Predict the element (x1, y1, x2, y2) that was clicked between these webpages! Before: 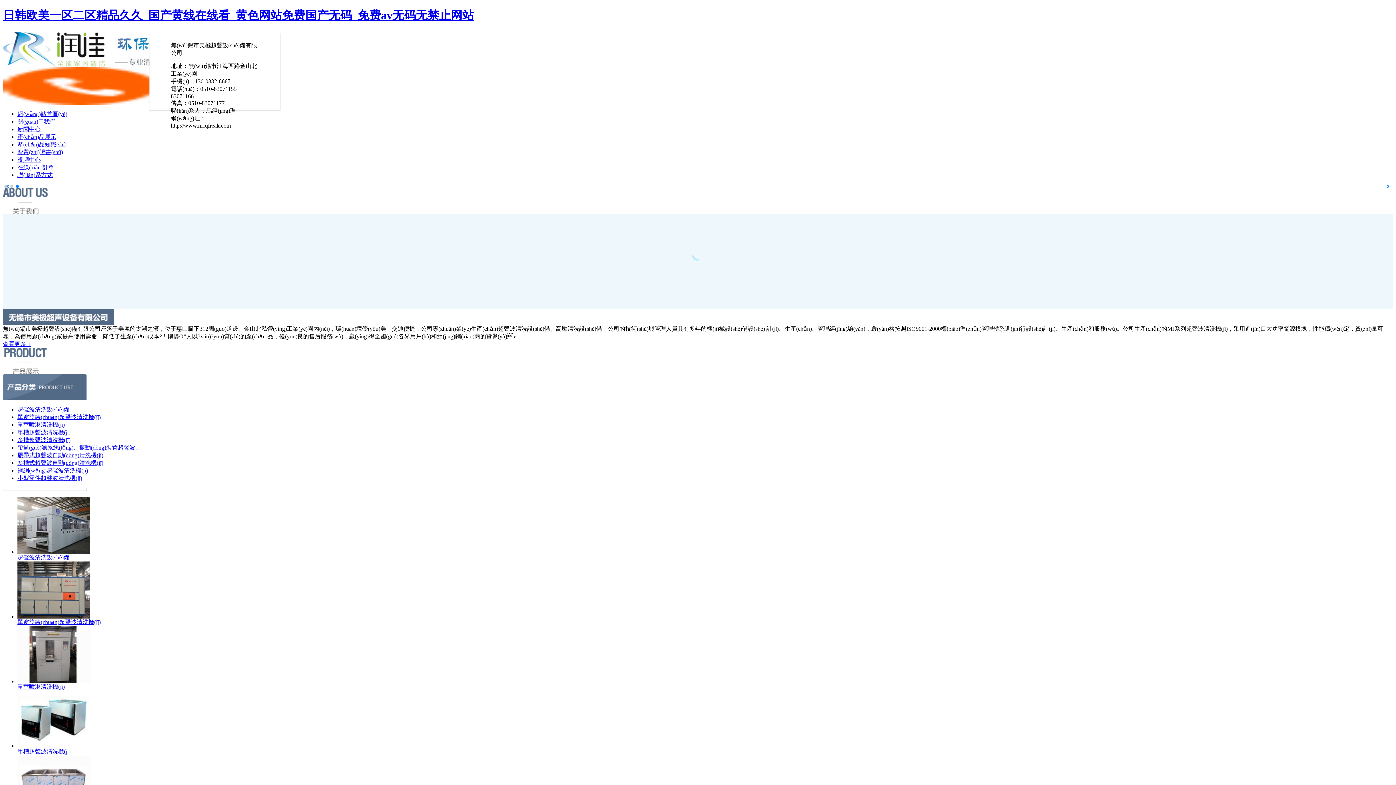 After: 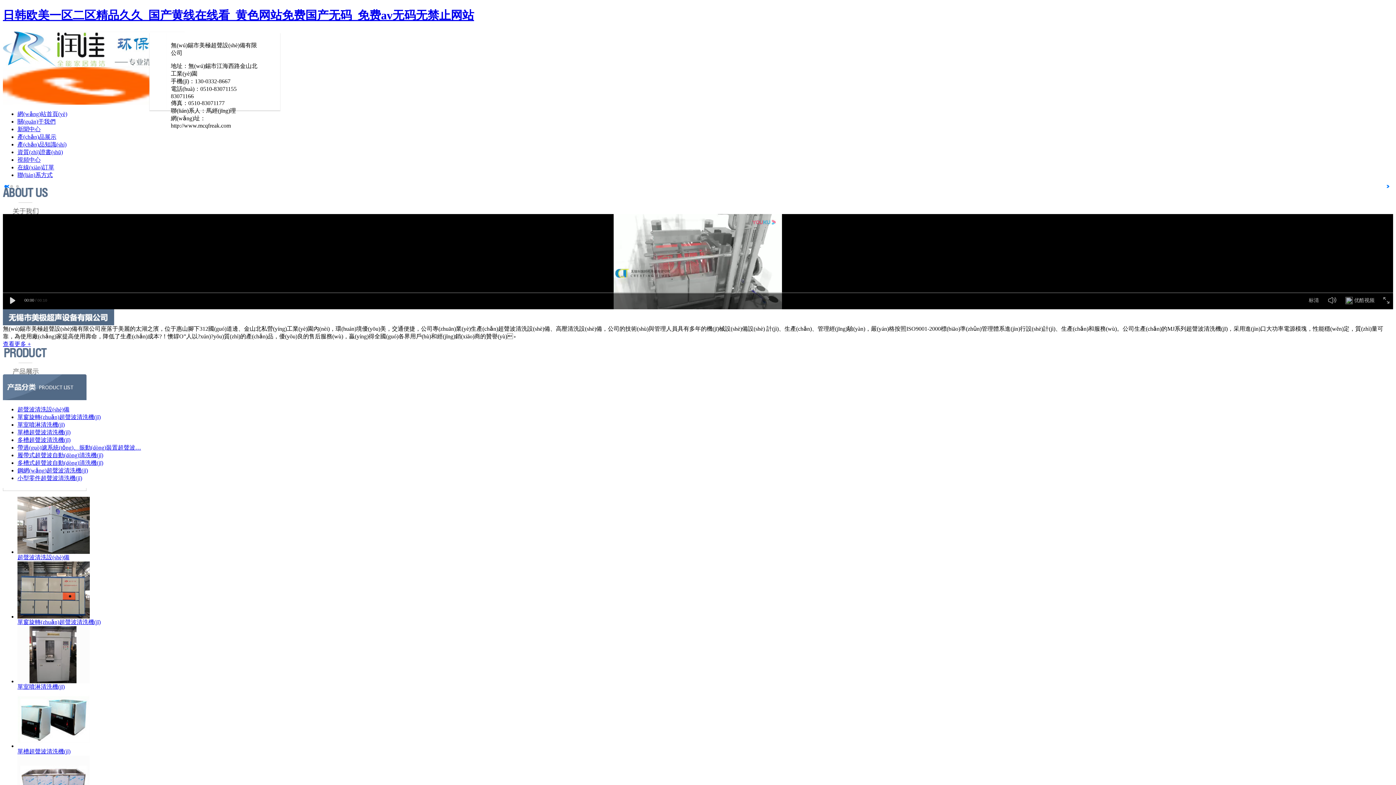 Action: bbox: (17, 110, 67, 117) label: 網(wǎng)站首頁(yè)